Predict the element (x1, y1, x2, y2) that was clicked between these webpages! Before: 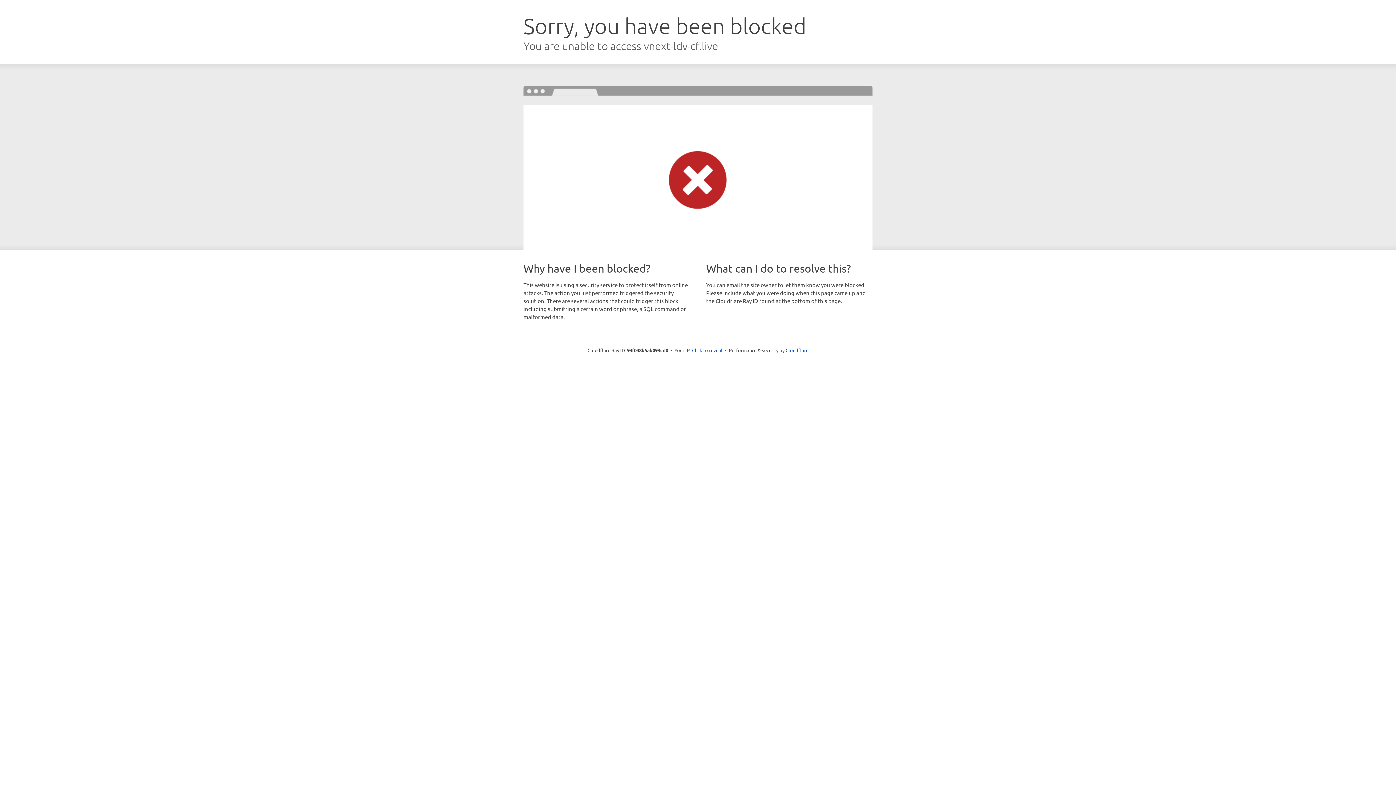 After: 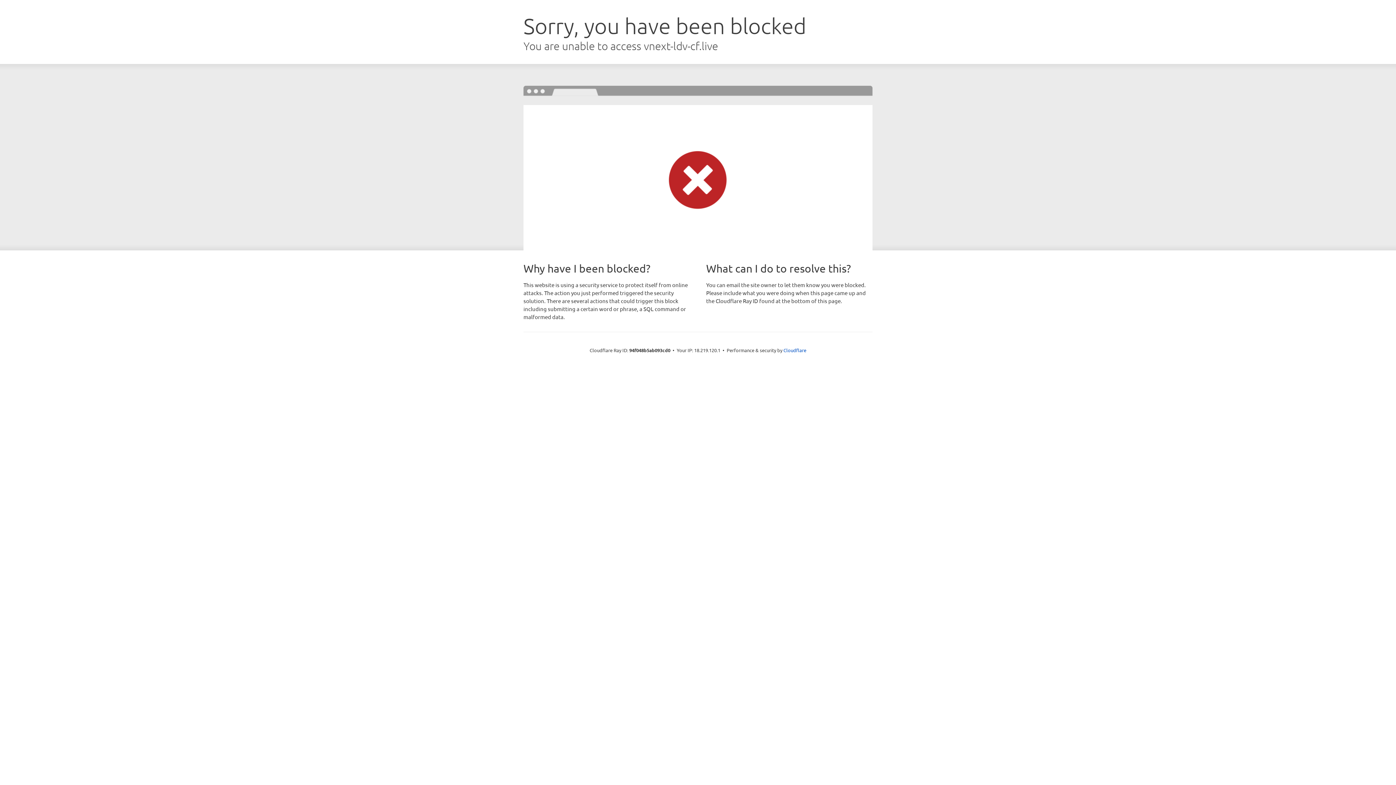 Action: label: Click to reveal bbox: (692, 346, 722, 353)